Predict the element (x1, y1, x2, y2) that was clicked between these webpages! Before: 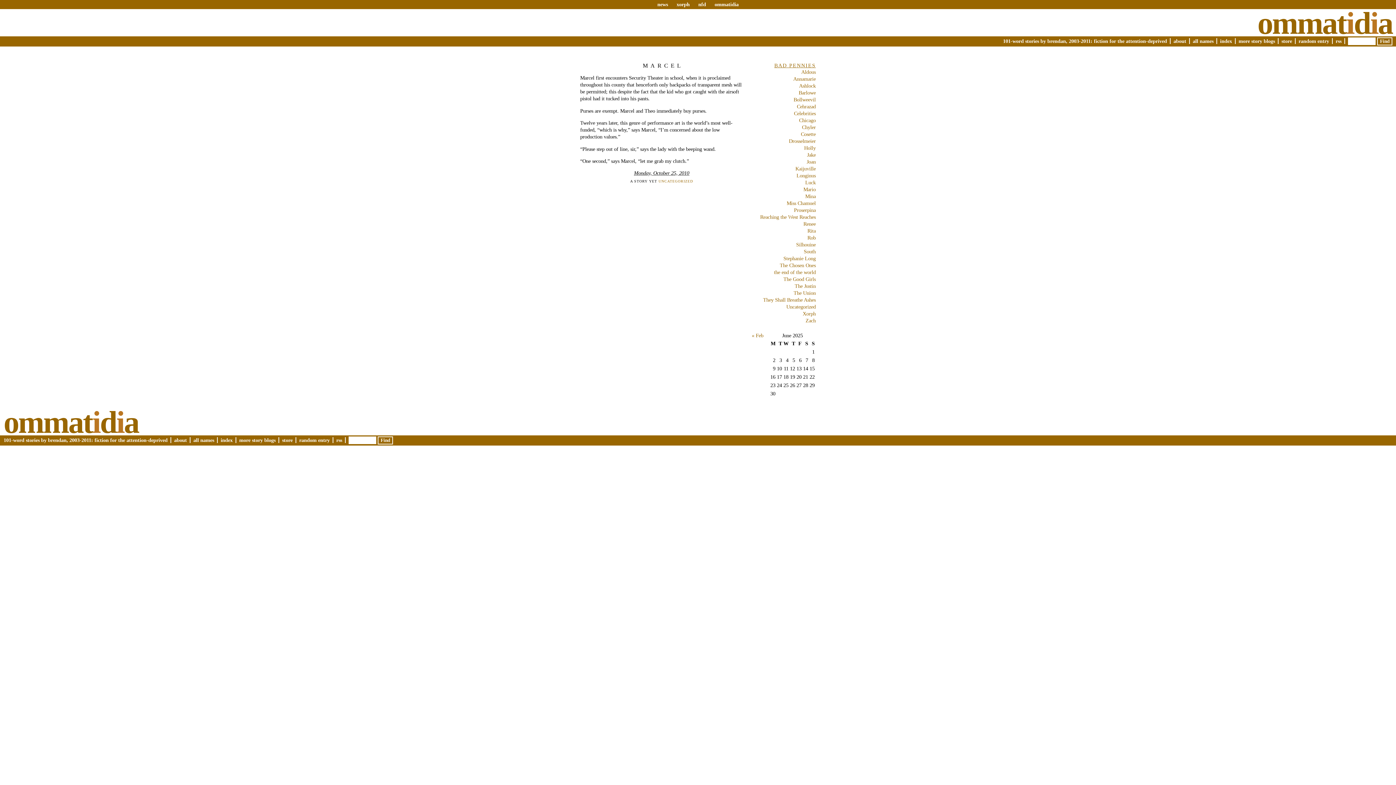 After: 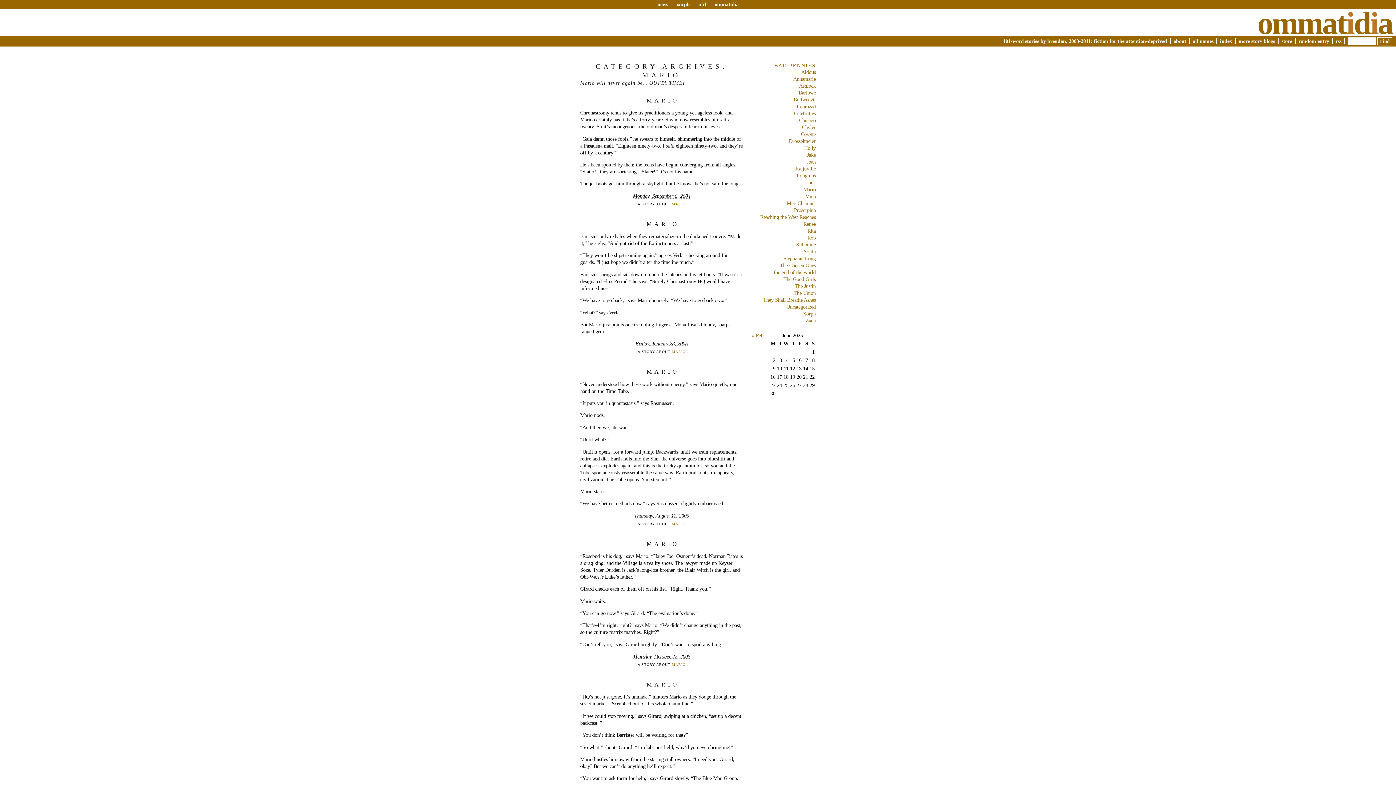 Action: label: Mario bbox: (803, 186, 816, 192)